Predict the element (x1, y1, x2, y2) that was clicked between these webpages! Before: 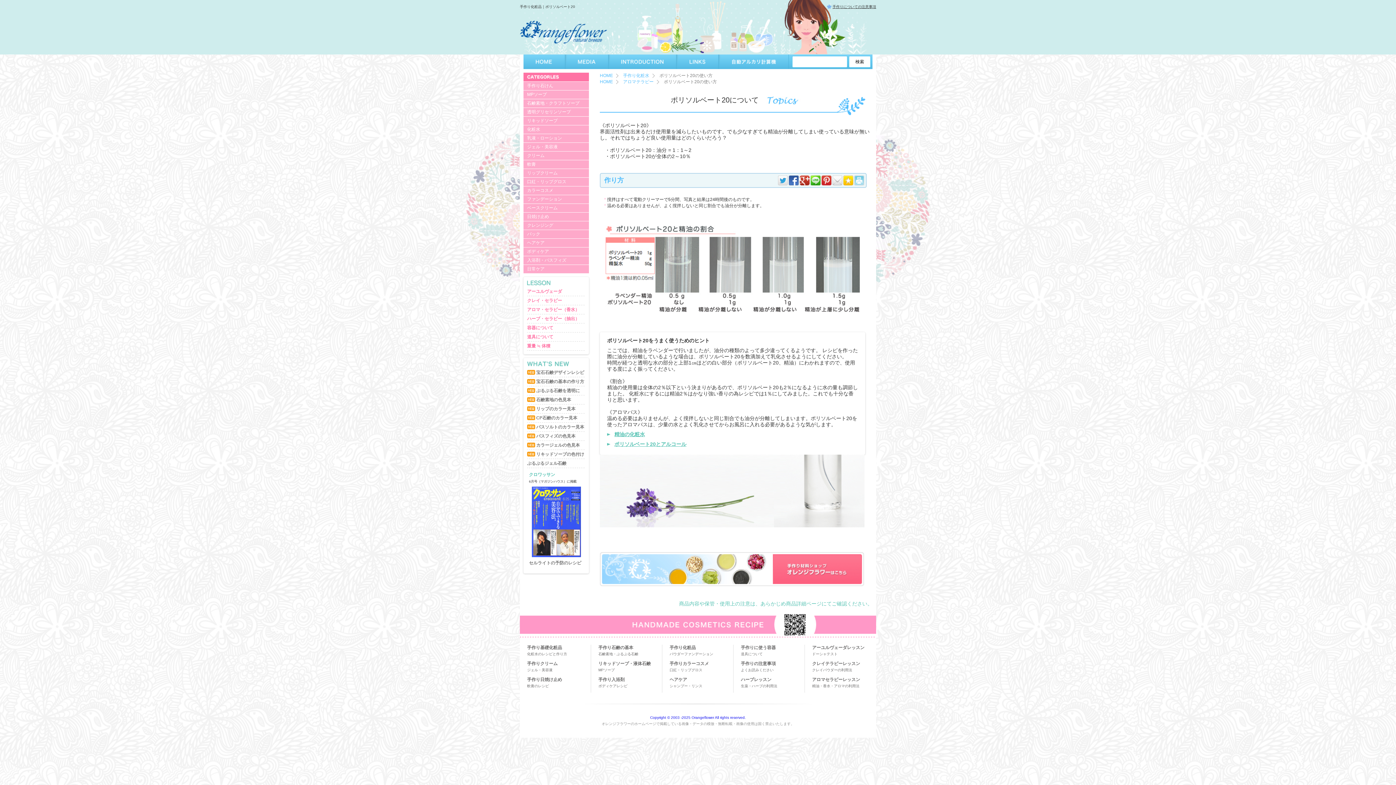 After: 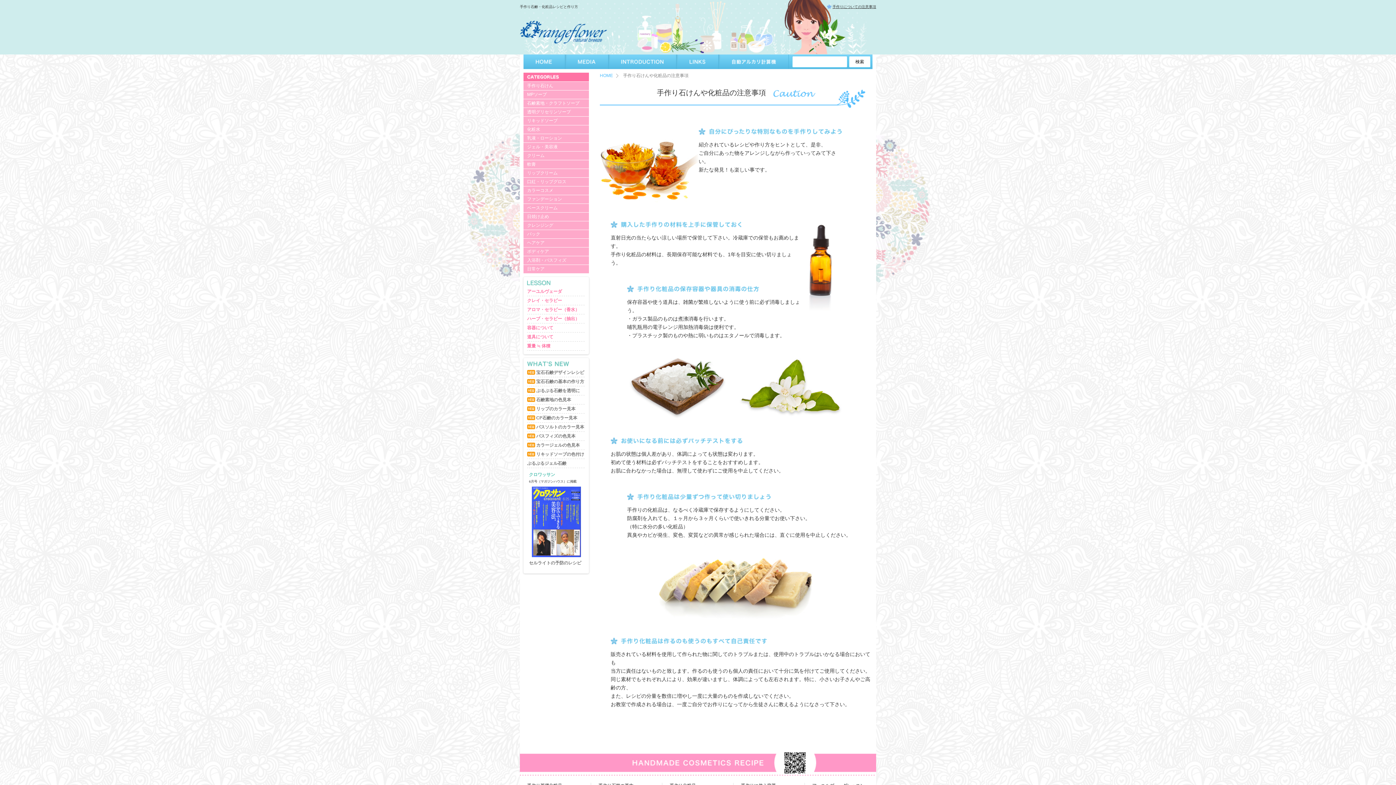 Action: label: 手作りの注意事項 bbox: (741, 661, 776, 666)